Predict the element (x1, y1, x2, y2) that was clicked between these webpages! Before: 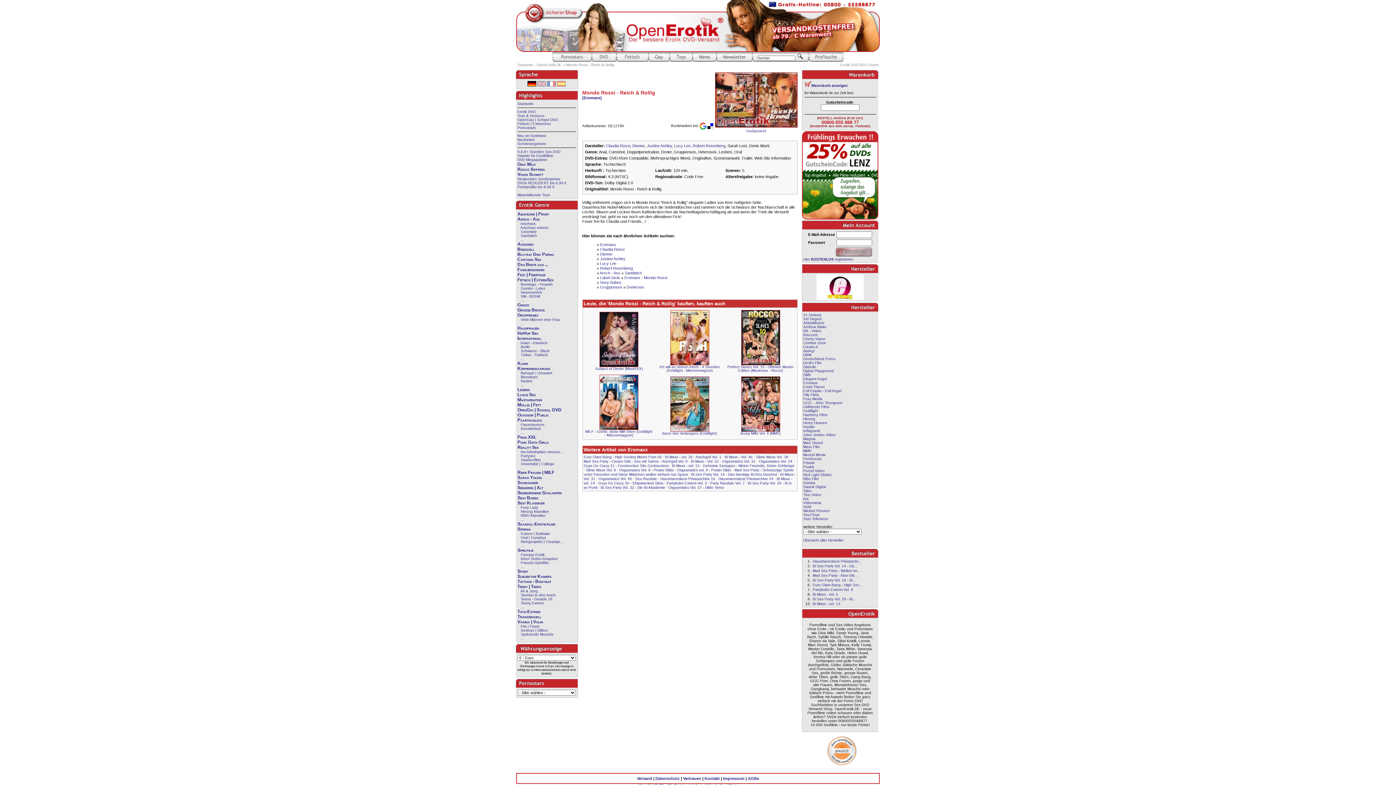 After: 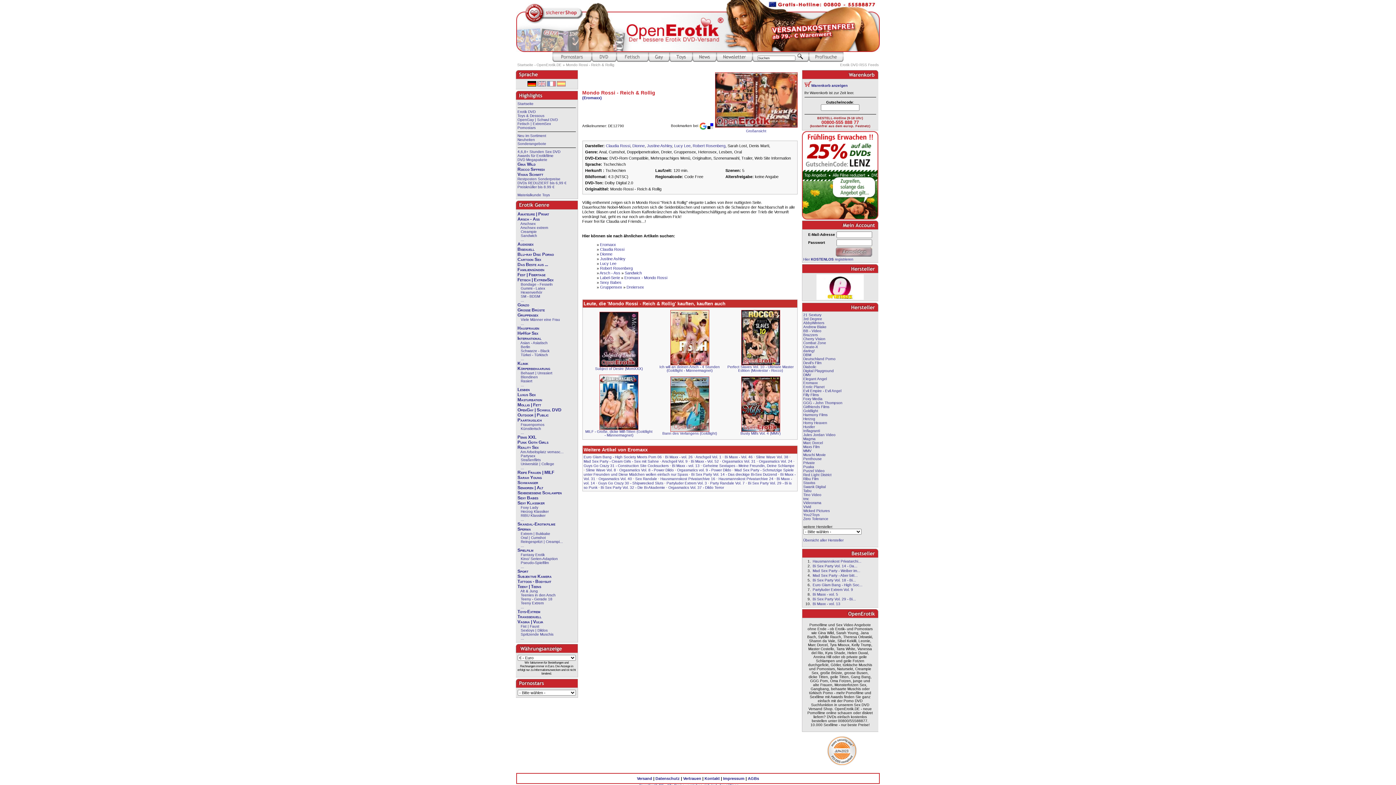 Action: bbox: (527, 83, 536, 87)